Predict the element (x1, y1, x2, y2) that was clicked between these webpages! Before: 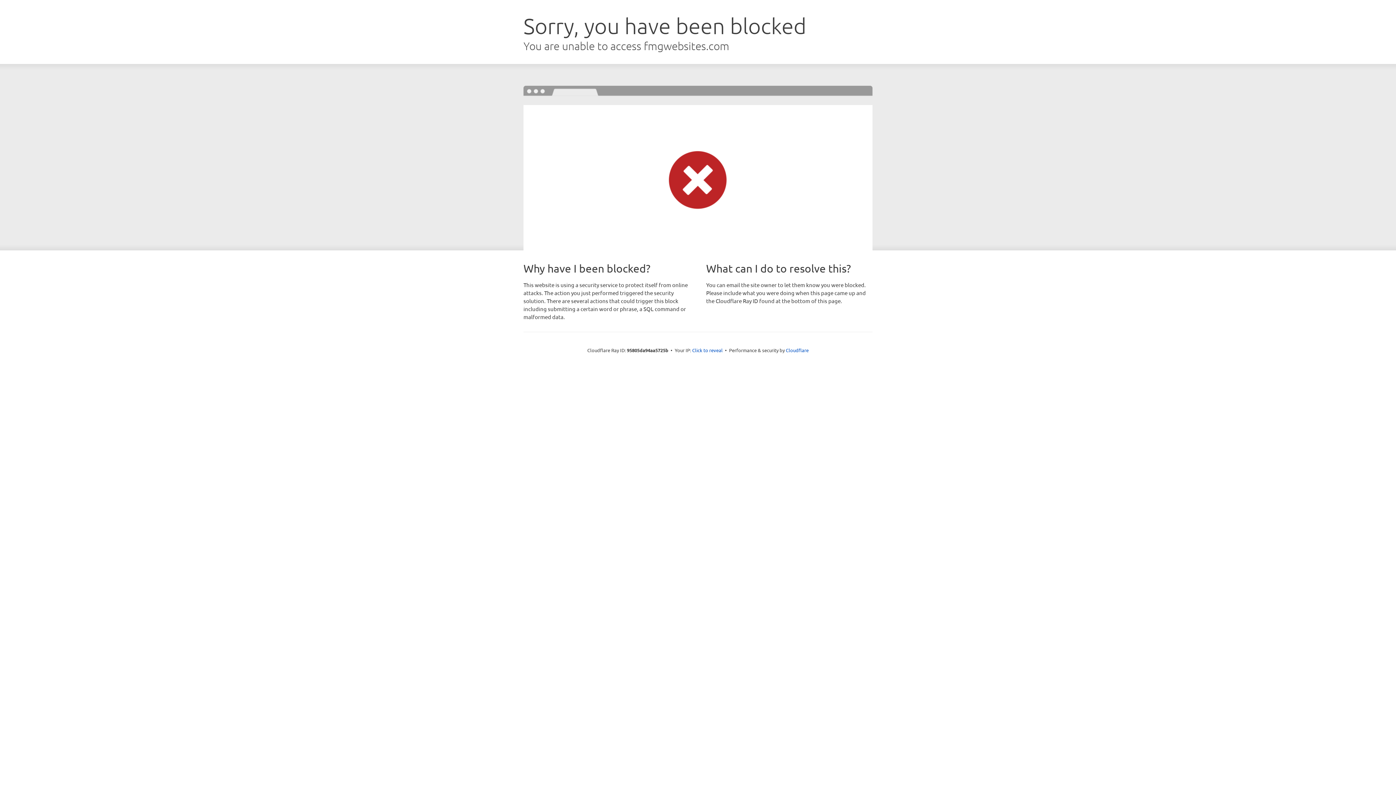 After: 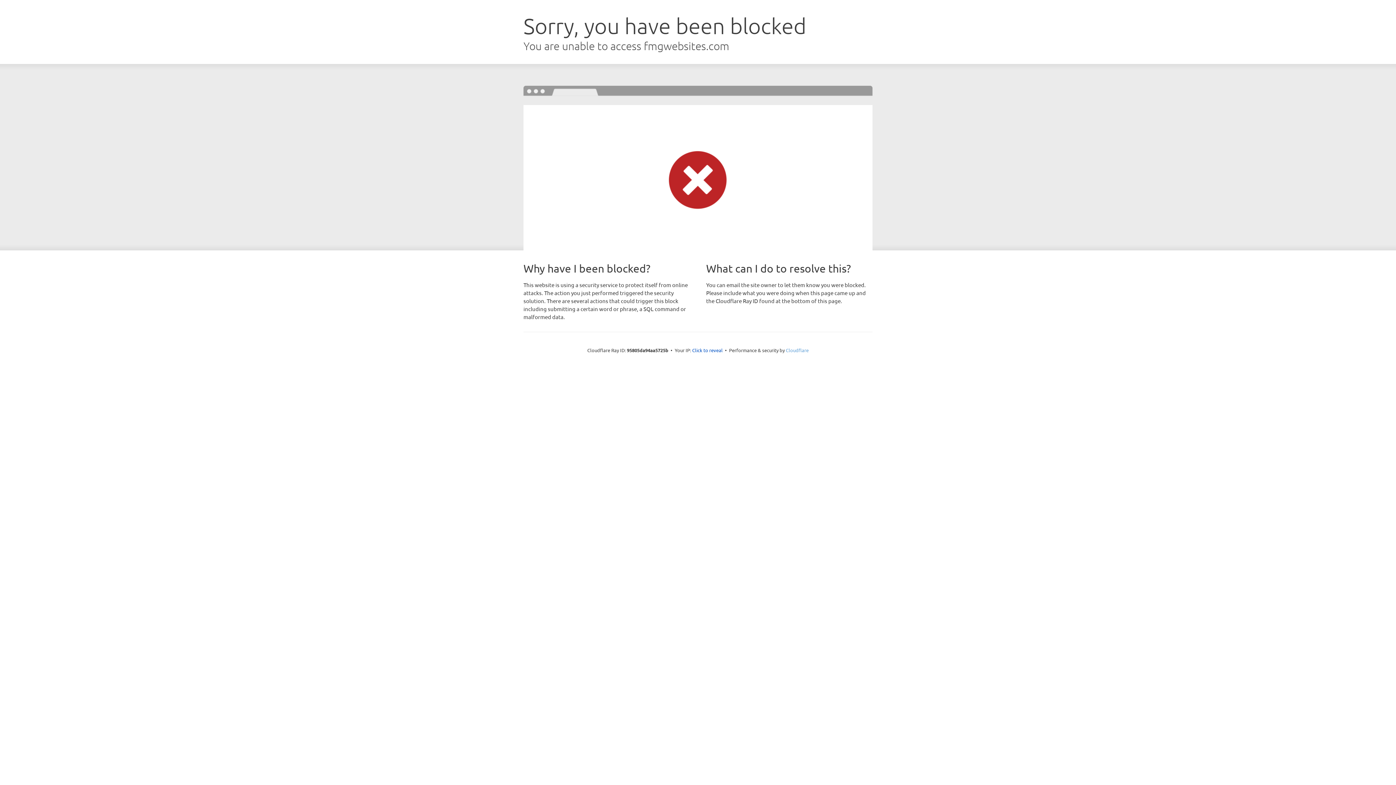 Action: label: Cloudflare bbox: (786, 347, 808, 353)